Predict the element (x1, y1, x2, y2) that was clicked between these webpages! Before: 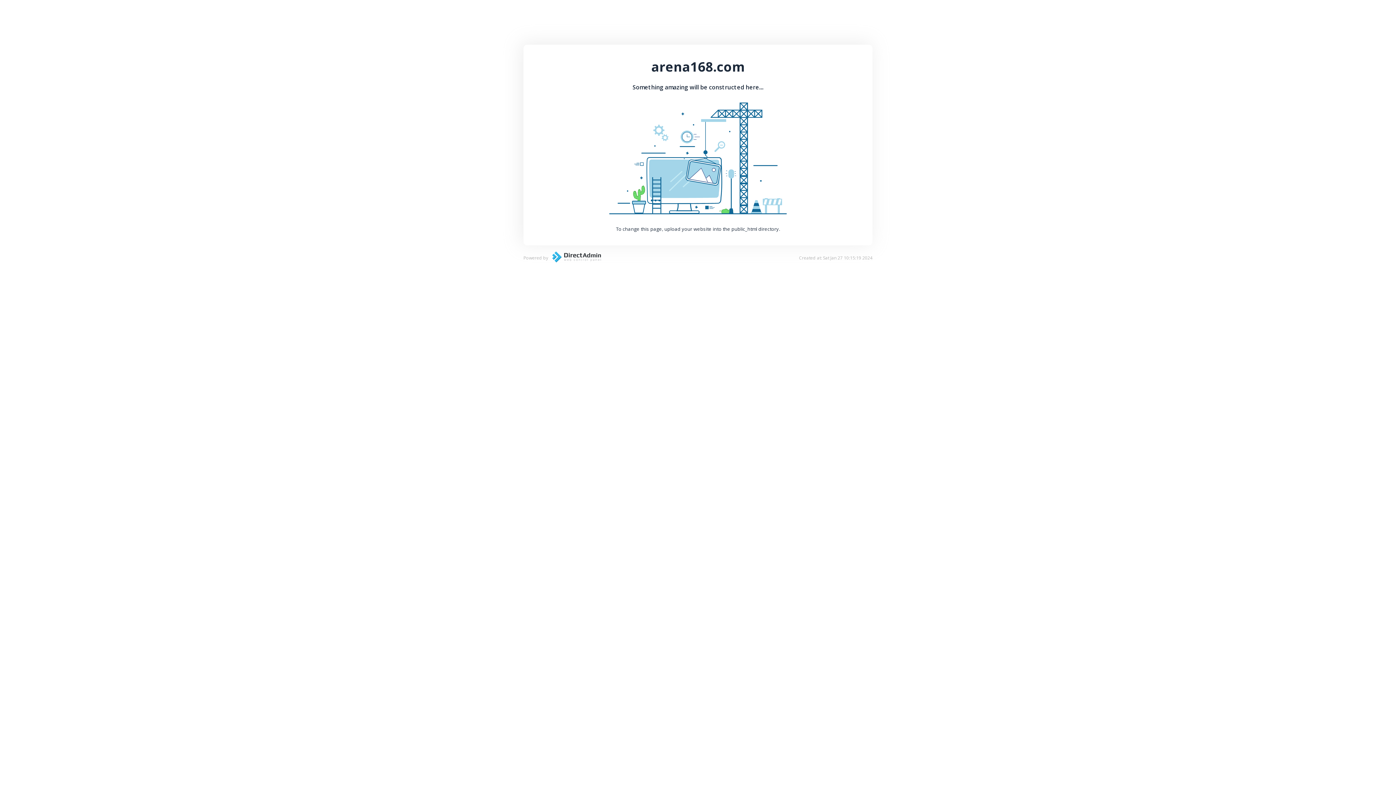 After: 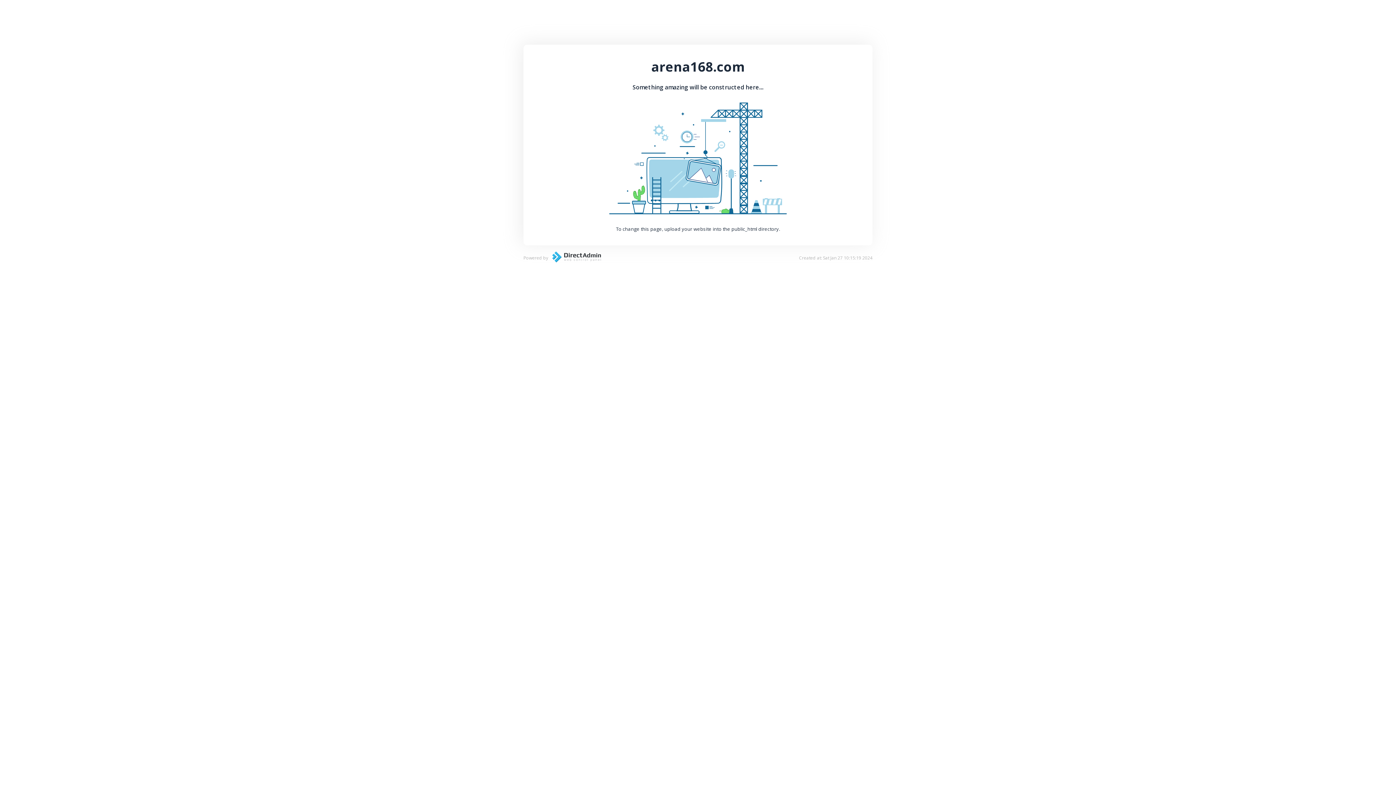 Action: bbox: (548, 257, 601, 264)